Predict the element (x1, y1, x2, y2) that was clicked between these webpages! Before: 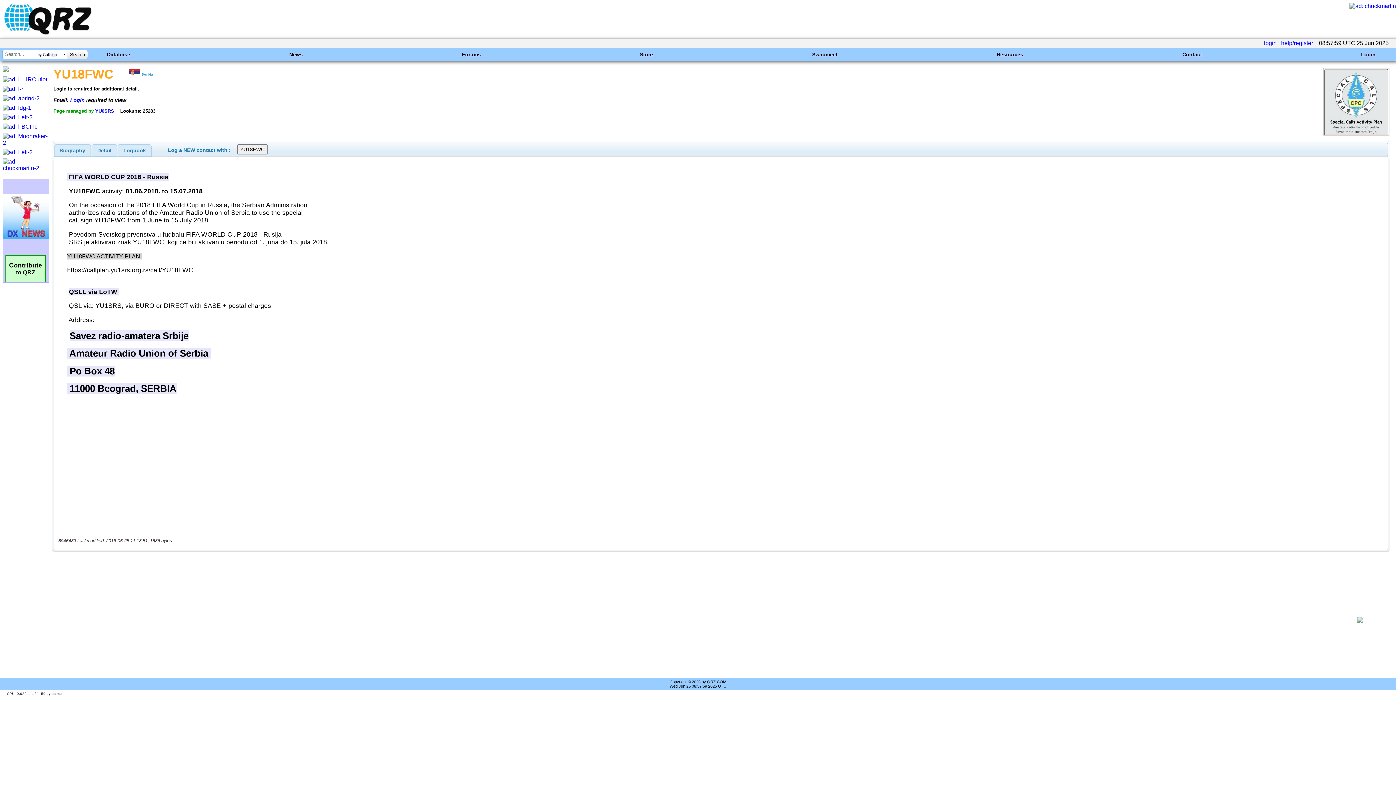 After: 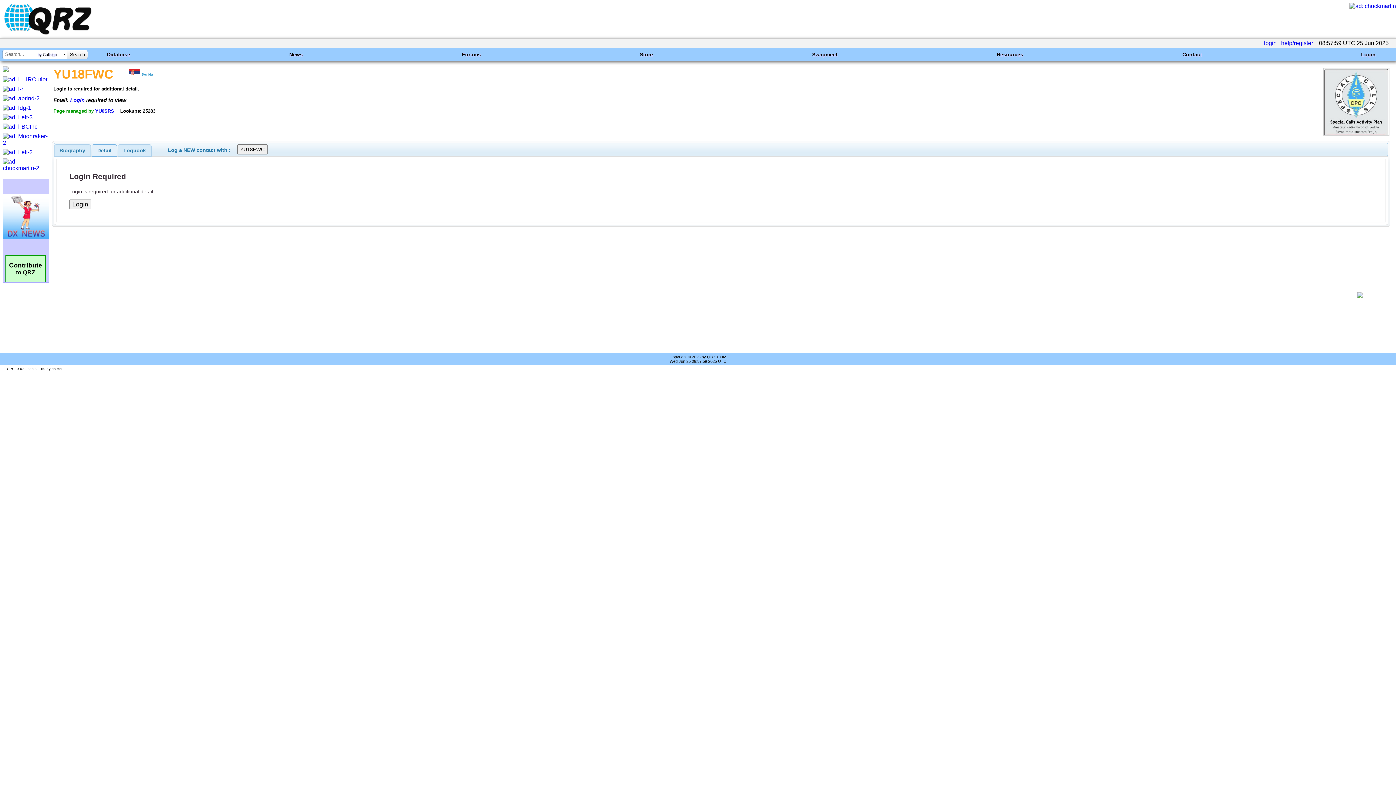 Action: label: Detail bbox: (92, 144, 116, 156)